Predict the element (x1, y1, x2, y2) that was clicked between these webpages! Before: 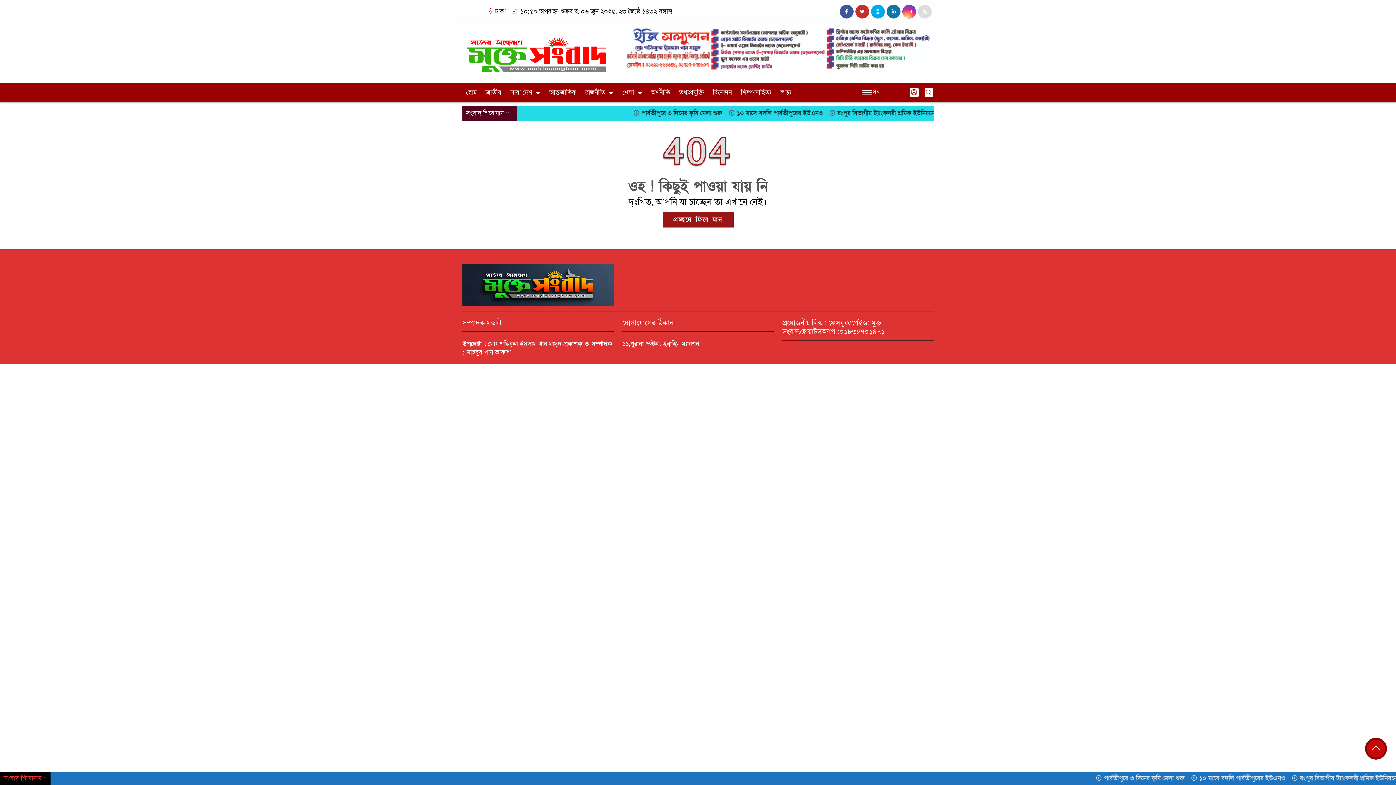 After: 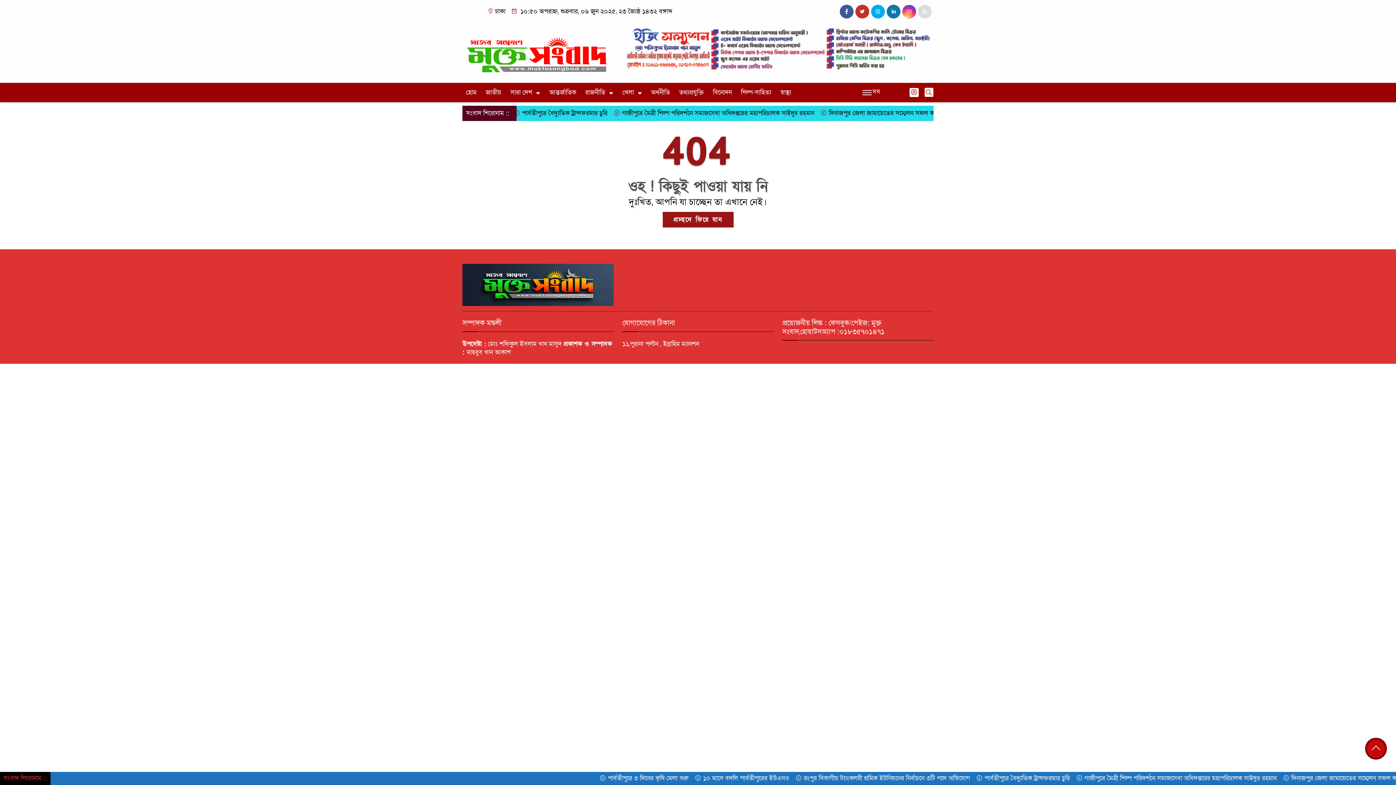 Action: bbox: (622, 44, 933, 52)